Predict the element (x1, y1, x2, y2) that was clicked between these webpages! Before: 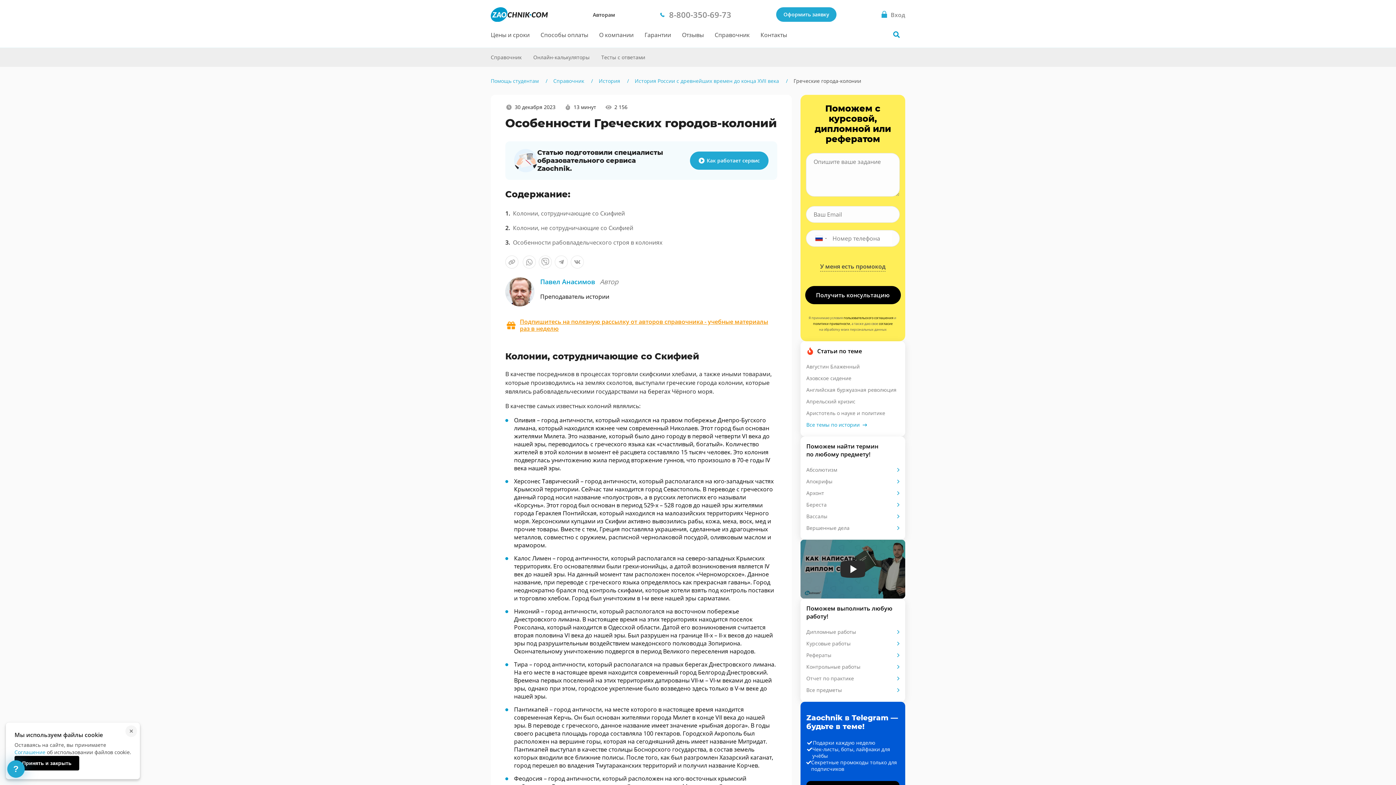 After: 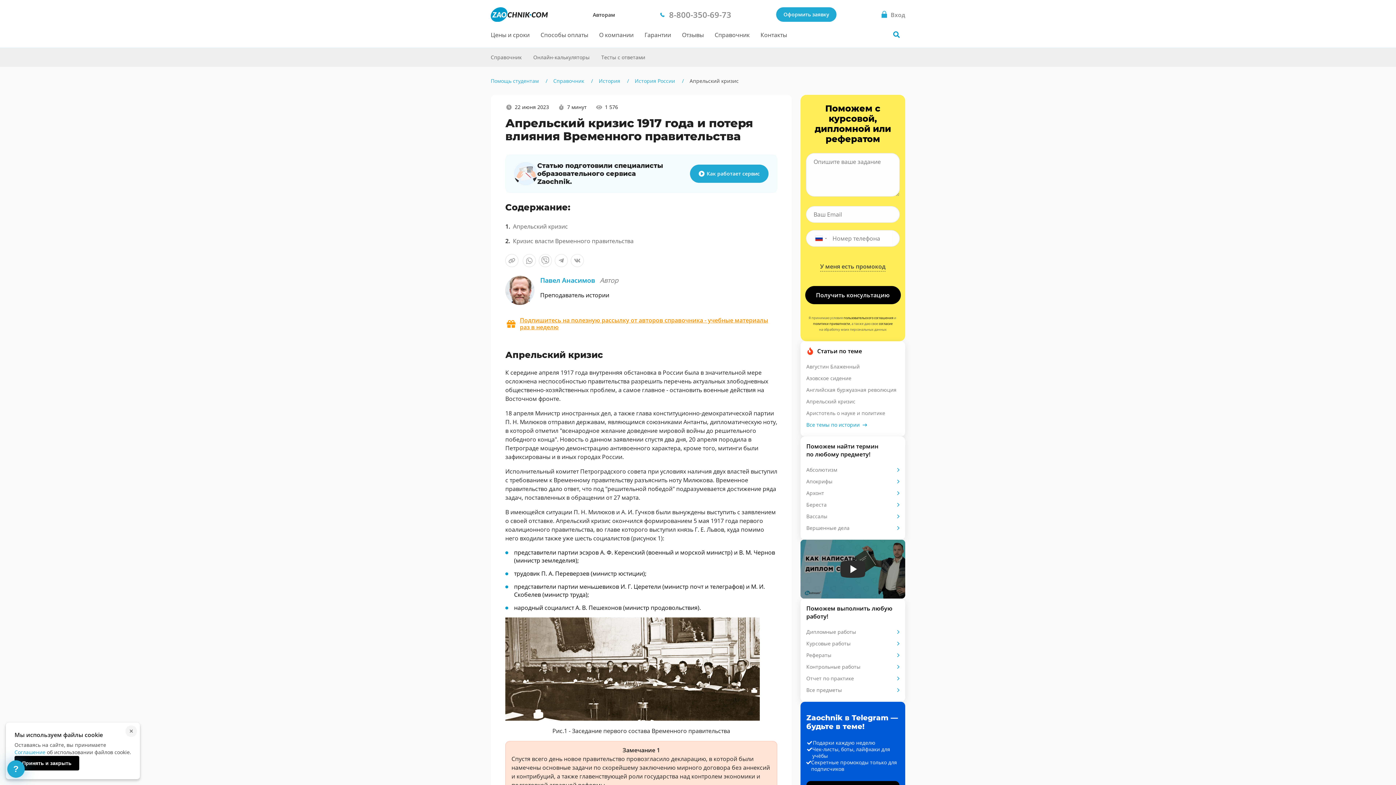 Action: label: Апрельский кризис bbox: (806, 396, 899, 407)